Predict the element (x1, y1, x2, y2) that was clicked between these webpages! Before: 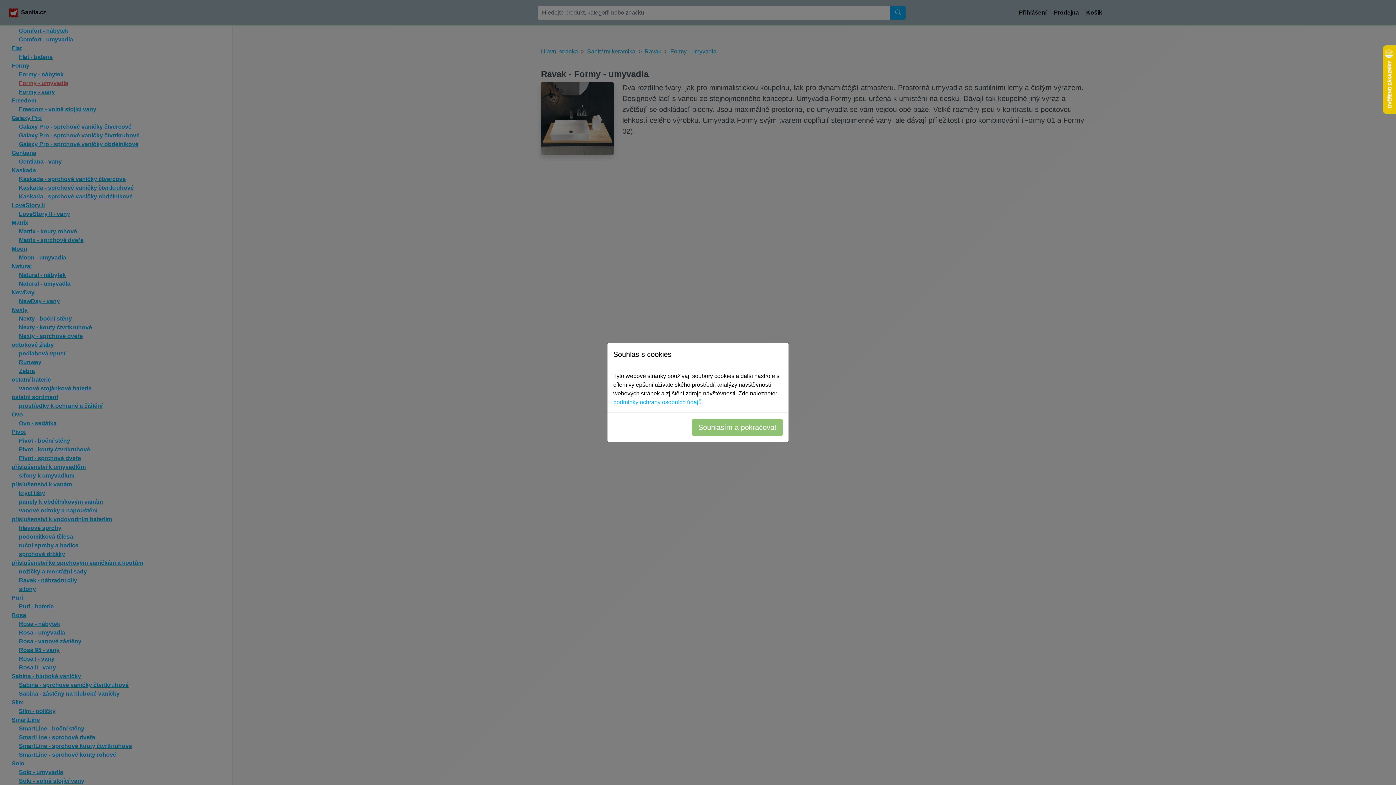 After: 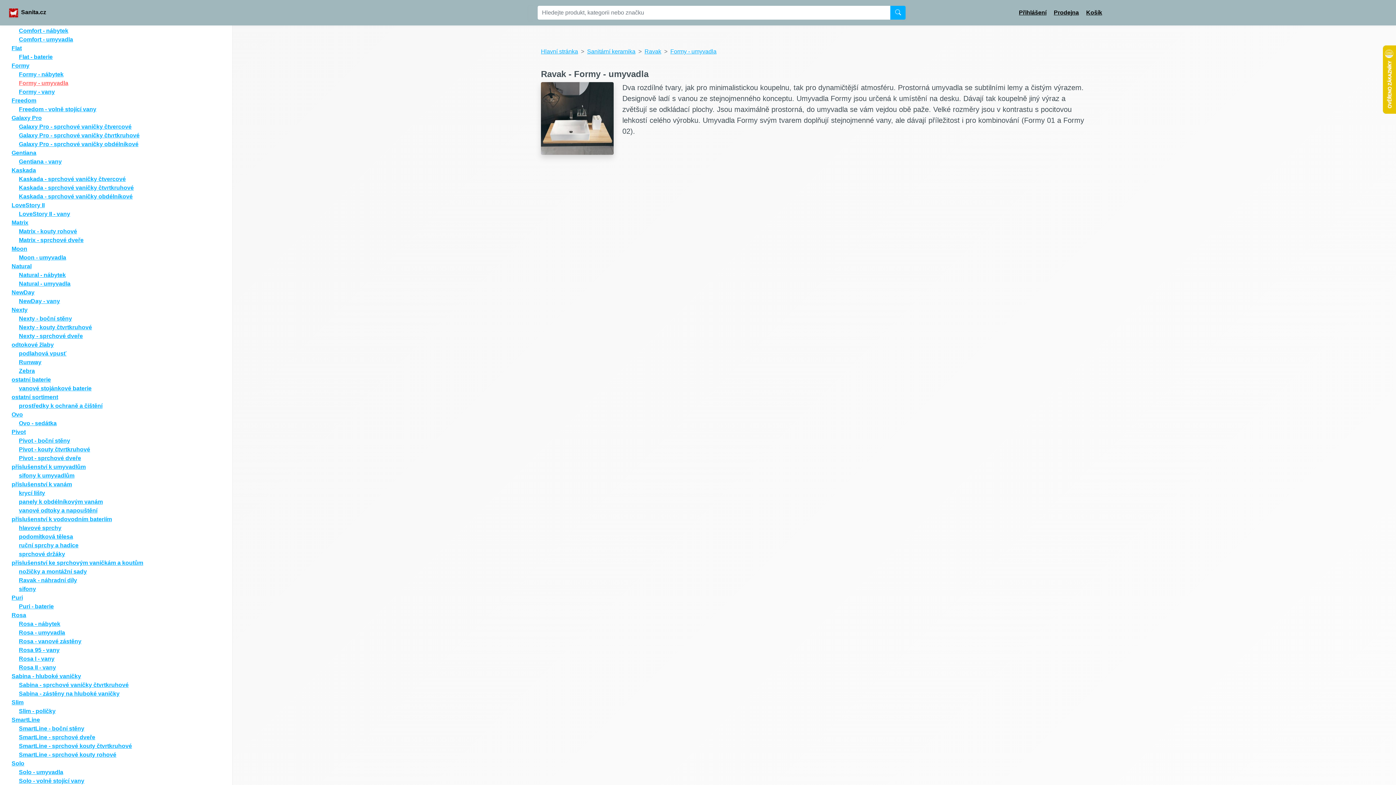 Action: bbox: (692, 418, 782, 436) label: Souhlasím a pokračovat